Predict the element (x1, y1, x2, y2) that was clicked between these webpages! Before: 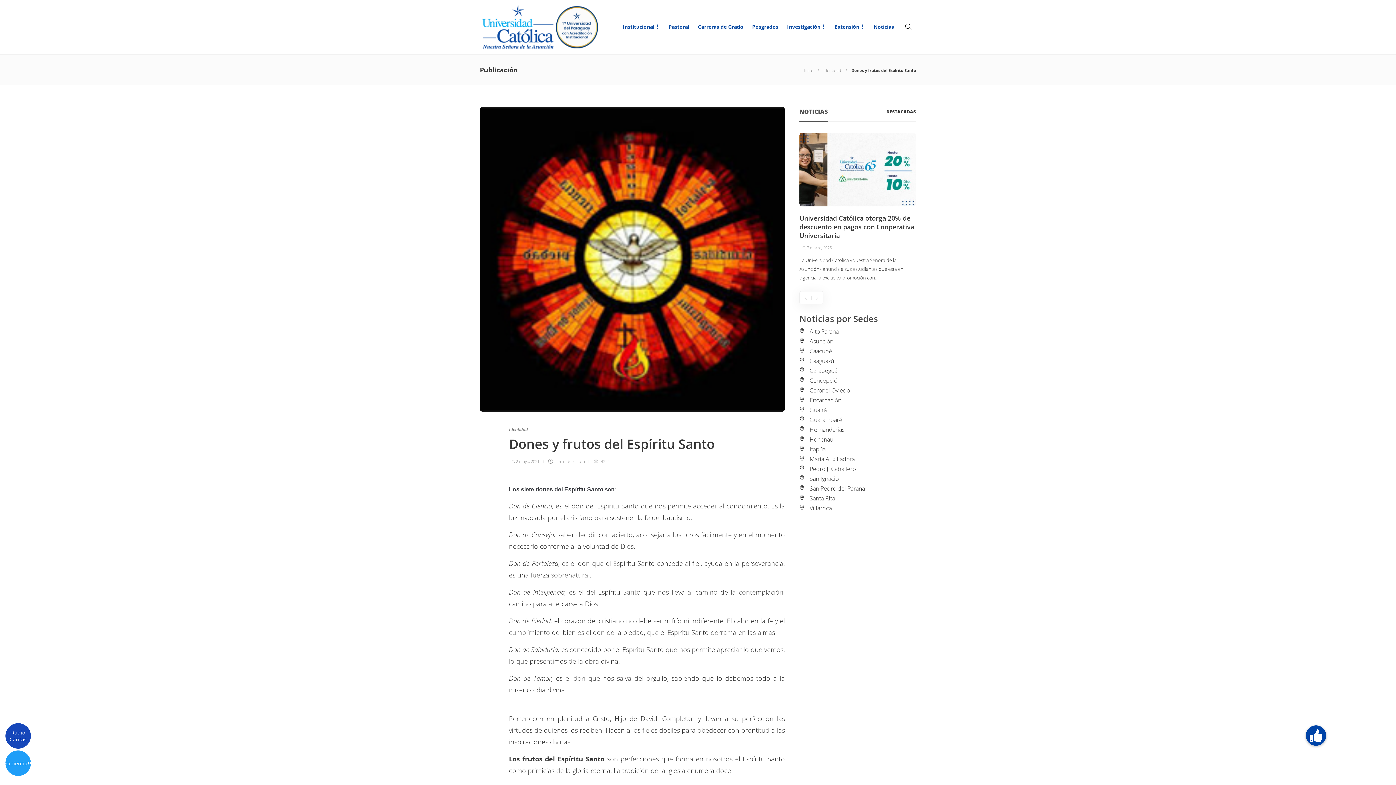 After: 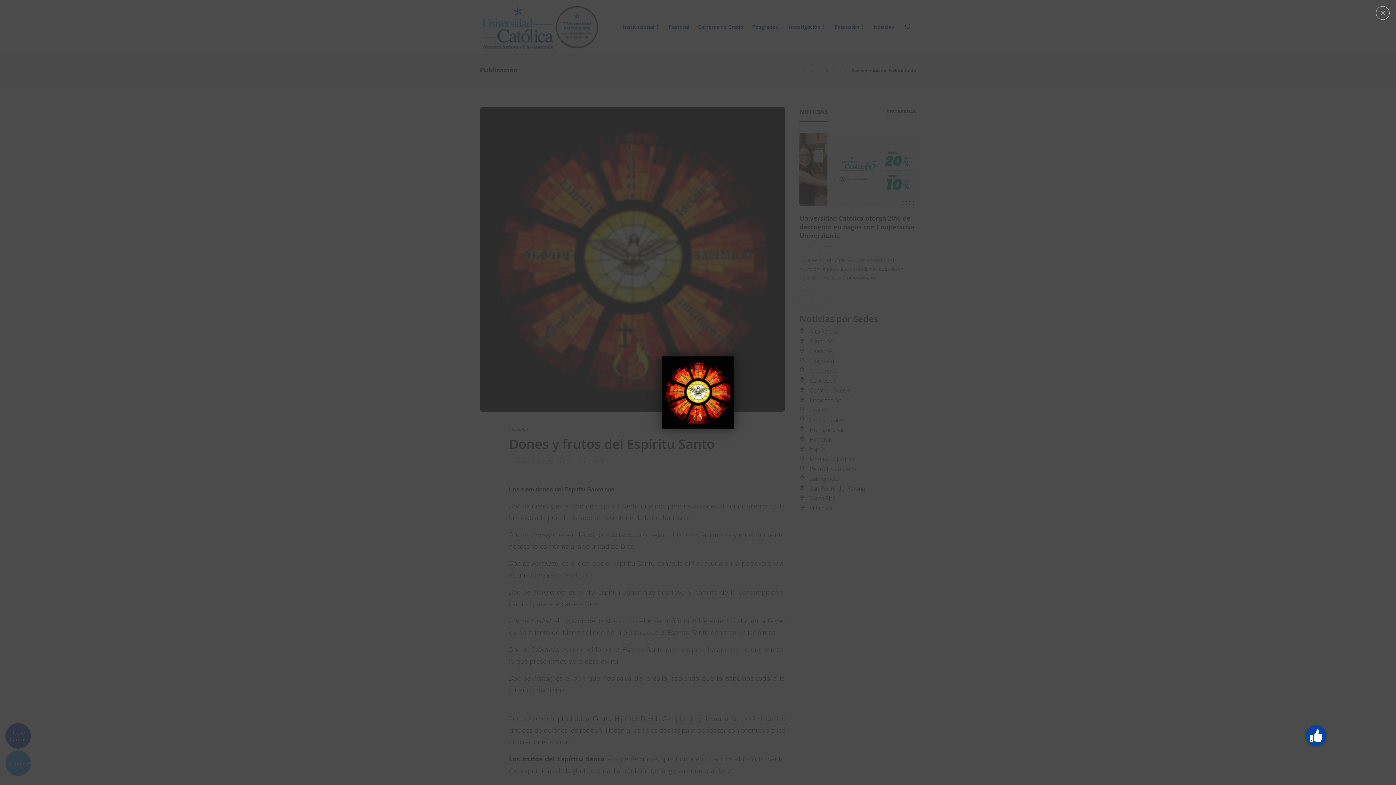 Action: bbox: (480, 106, 785, 412)